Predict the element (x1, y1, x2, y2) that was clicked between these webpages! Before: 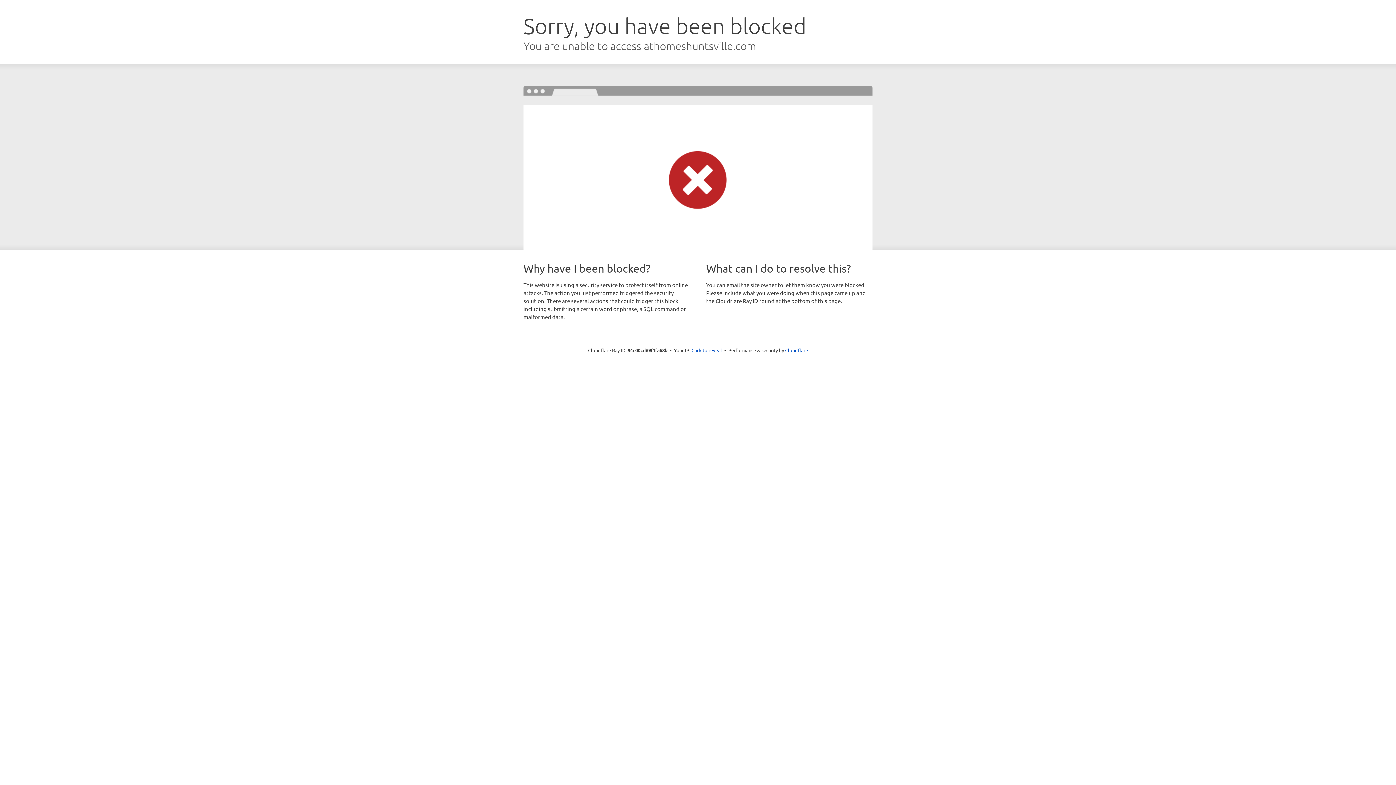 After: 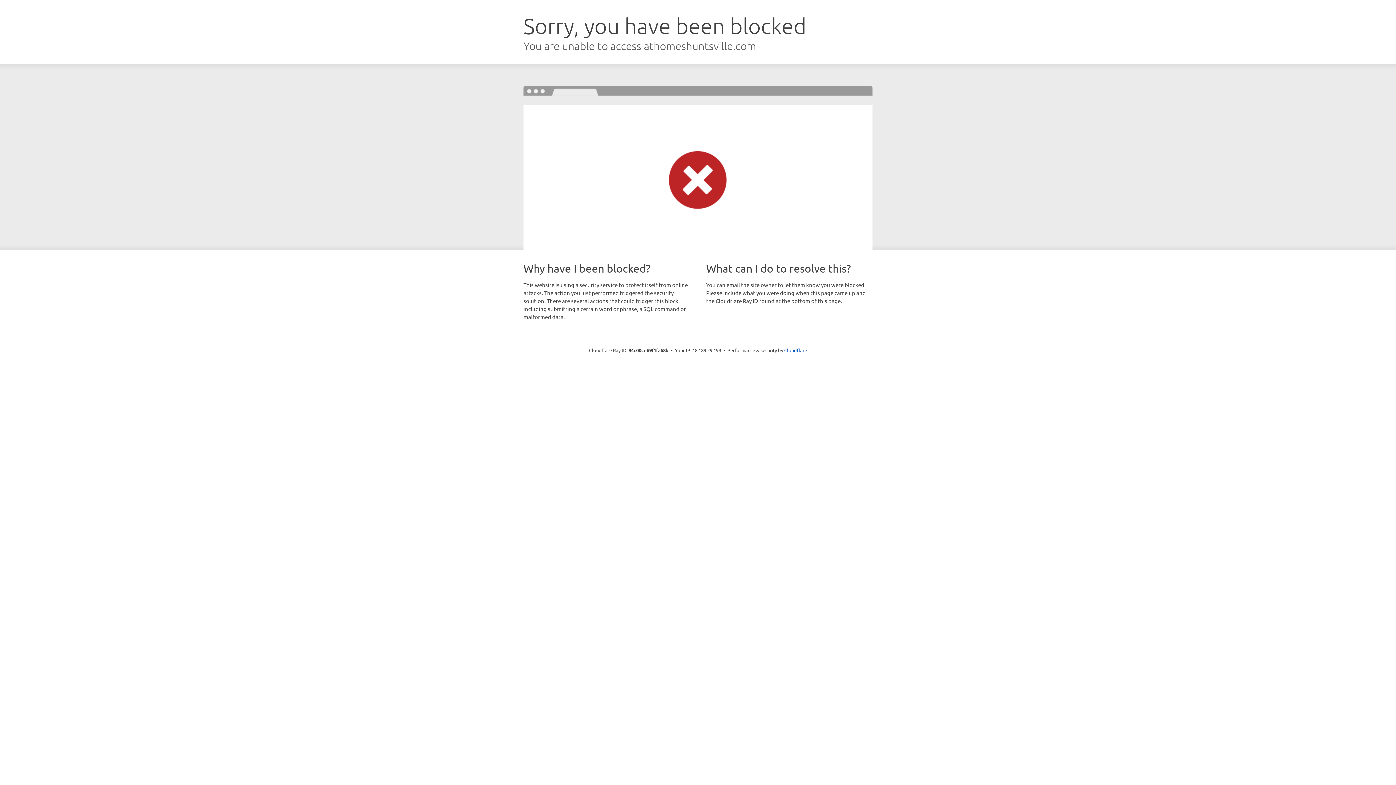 Action: label: Click to reveal bbox: (691, 346, 722, 353)